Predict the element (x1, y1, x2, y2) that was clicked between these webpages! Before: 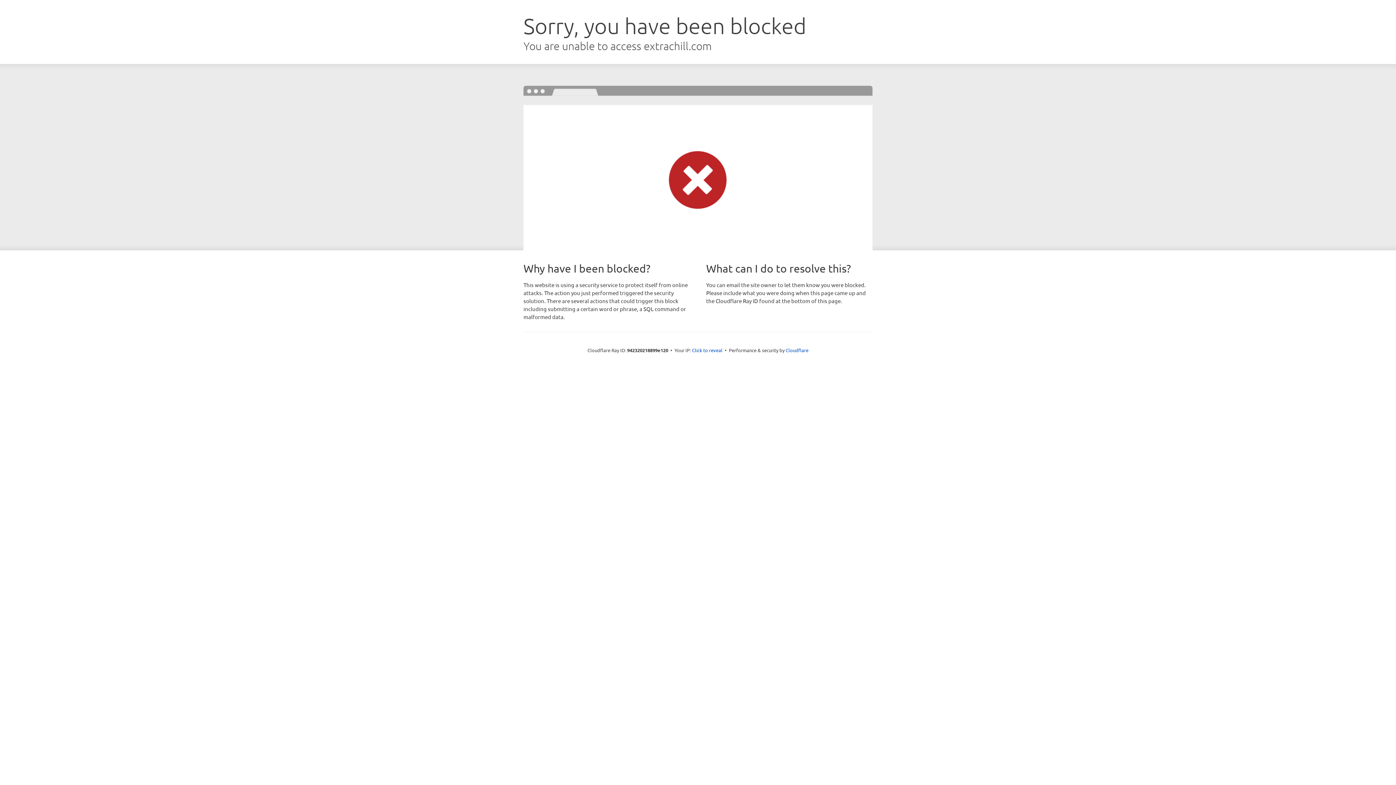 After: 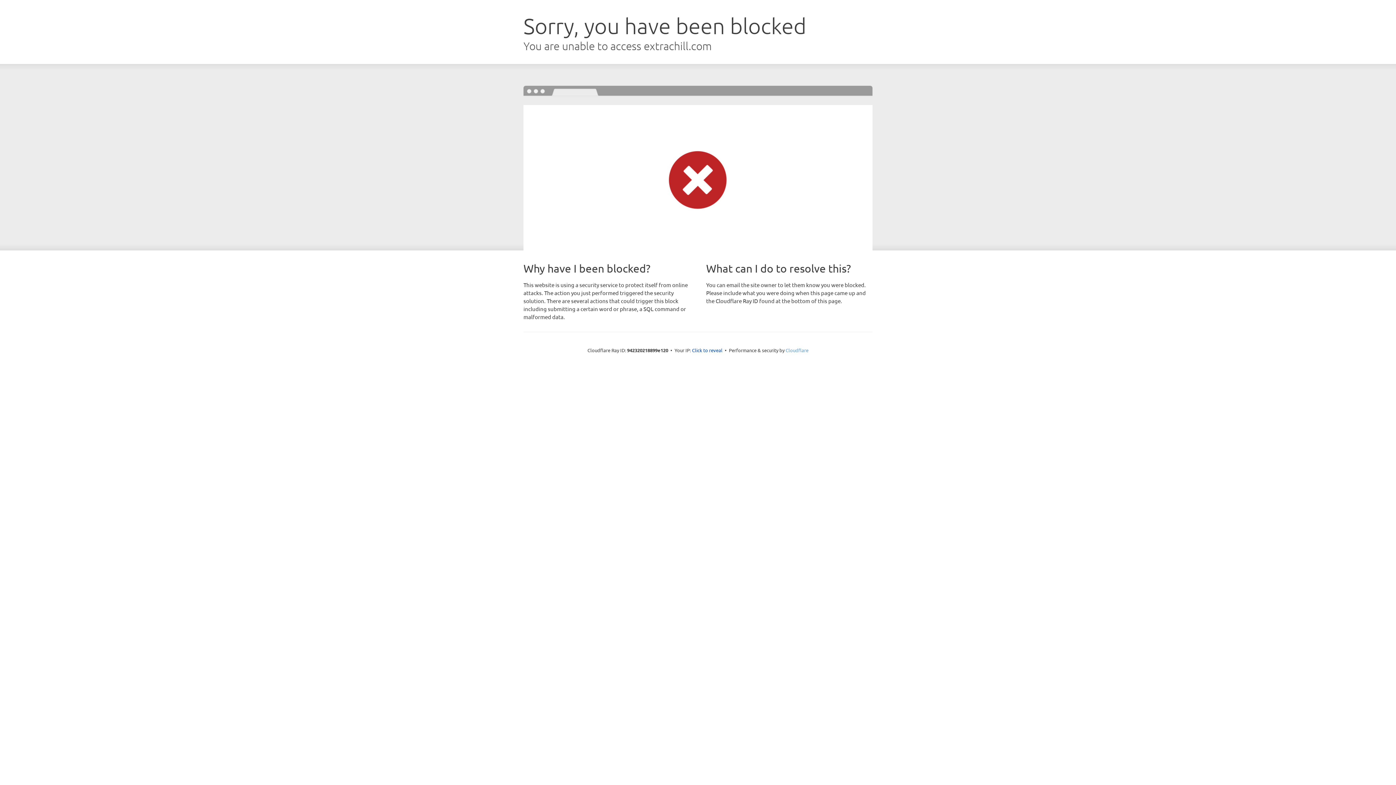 Action: bbox: (785, 347, 808, 353) label: Cloudflare